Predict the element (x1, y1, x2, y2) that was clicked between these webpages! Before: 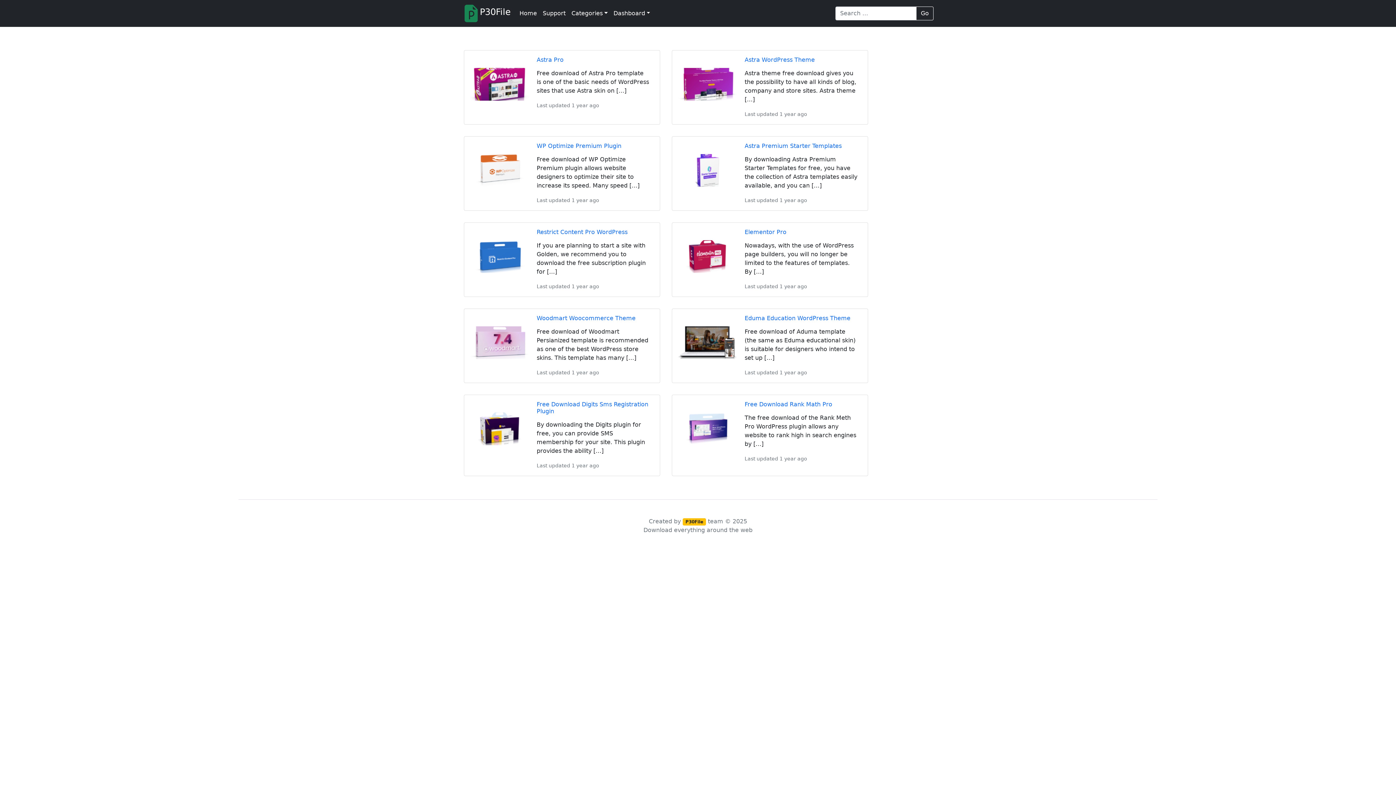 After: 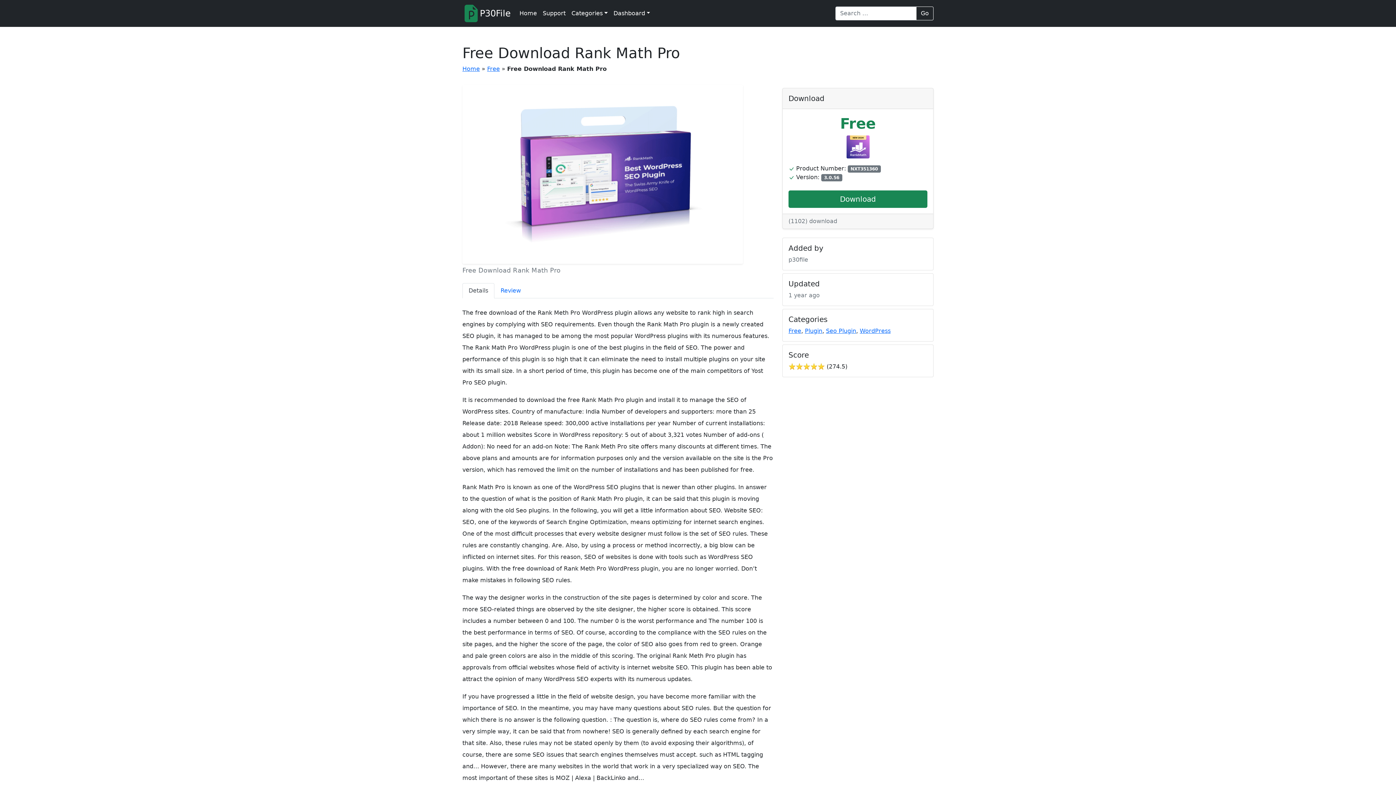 Action: bbox: (676, 412, 739, 445)